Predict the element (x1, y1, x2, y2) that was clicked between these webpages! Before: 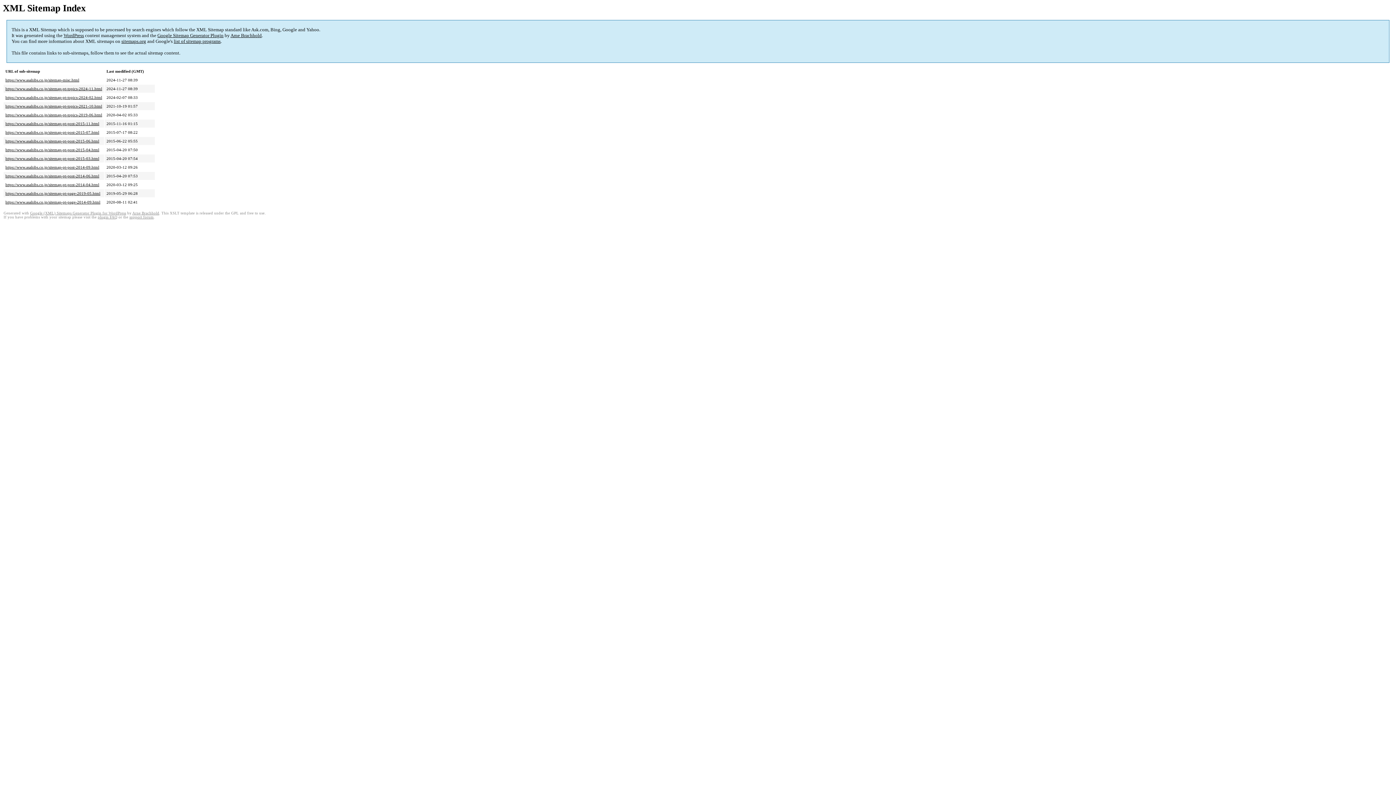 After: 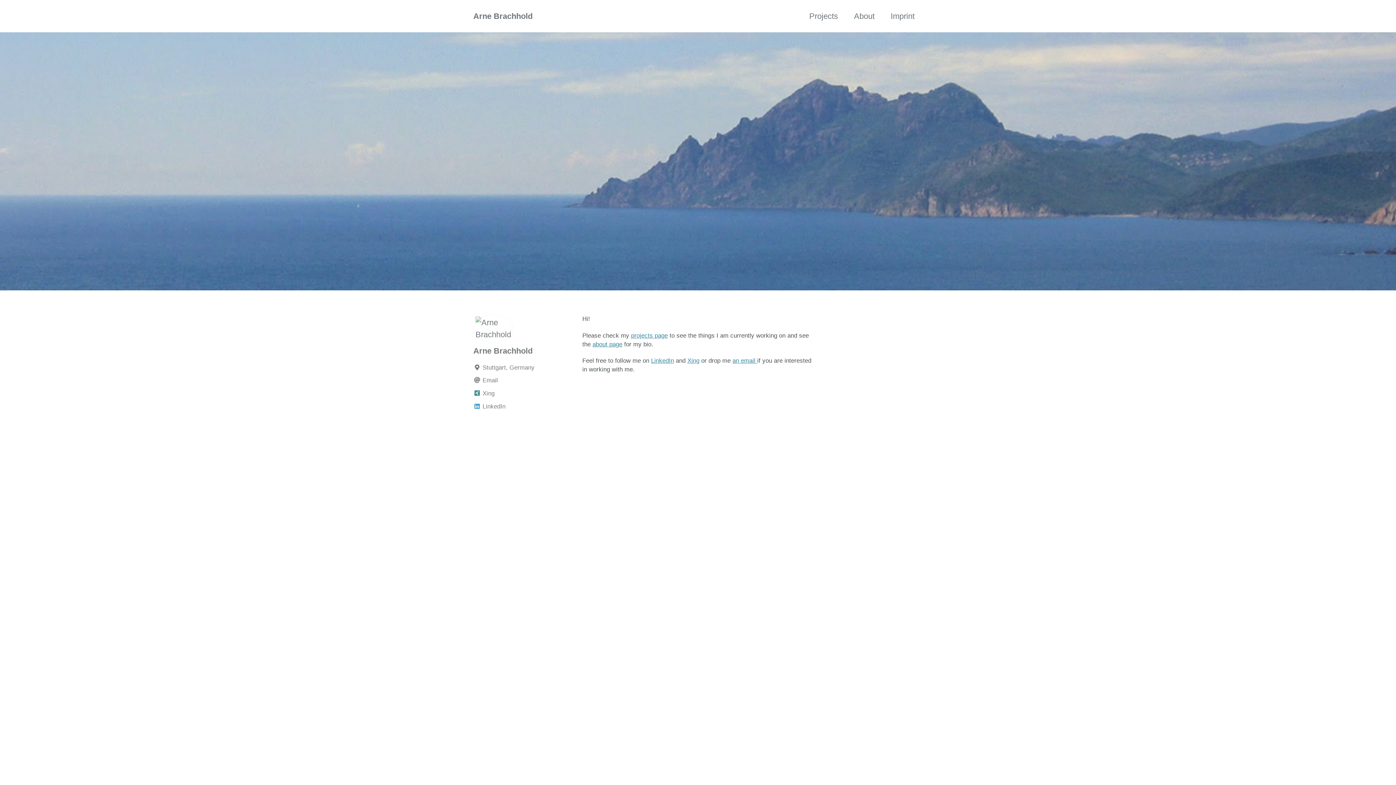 Action: bbox: (132, 211, 159, 215) label: Arne Brachhold